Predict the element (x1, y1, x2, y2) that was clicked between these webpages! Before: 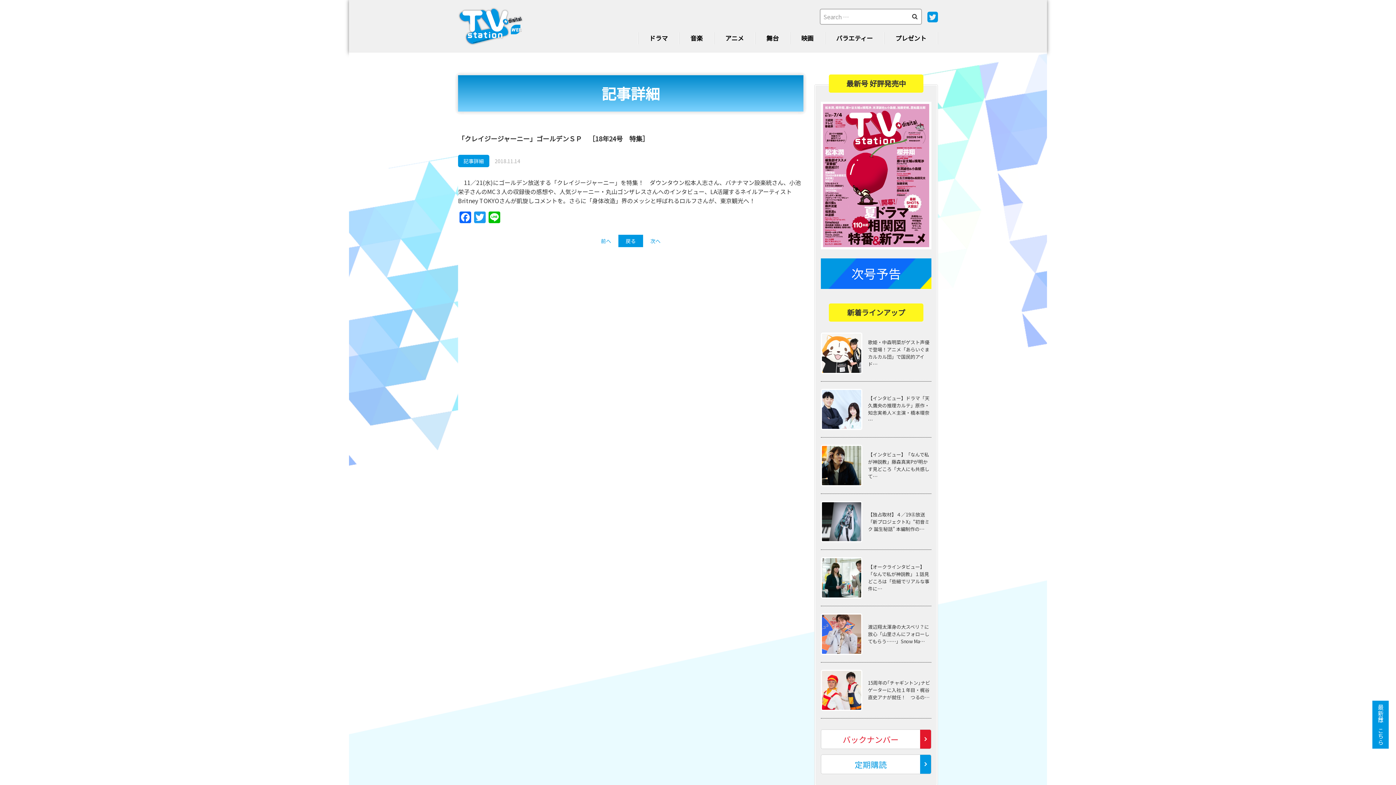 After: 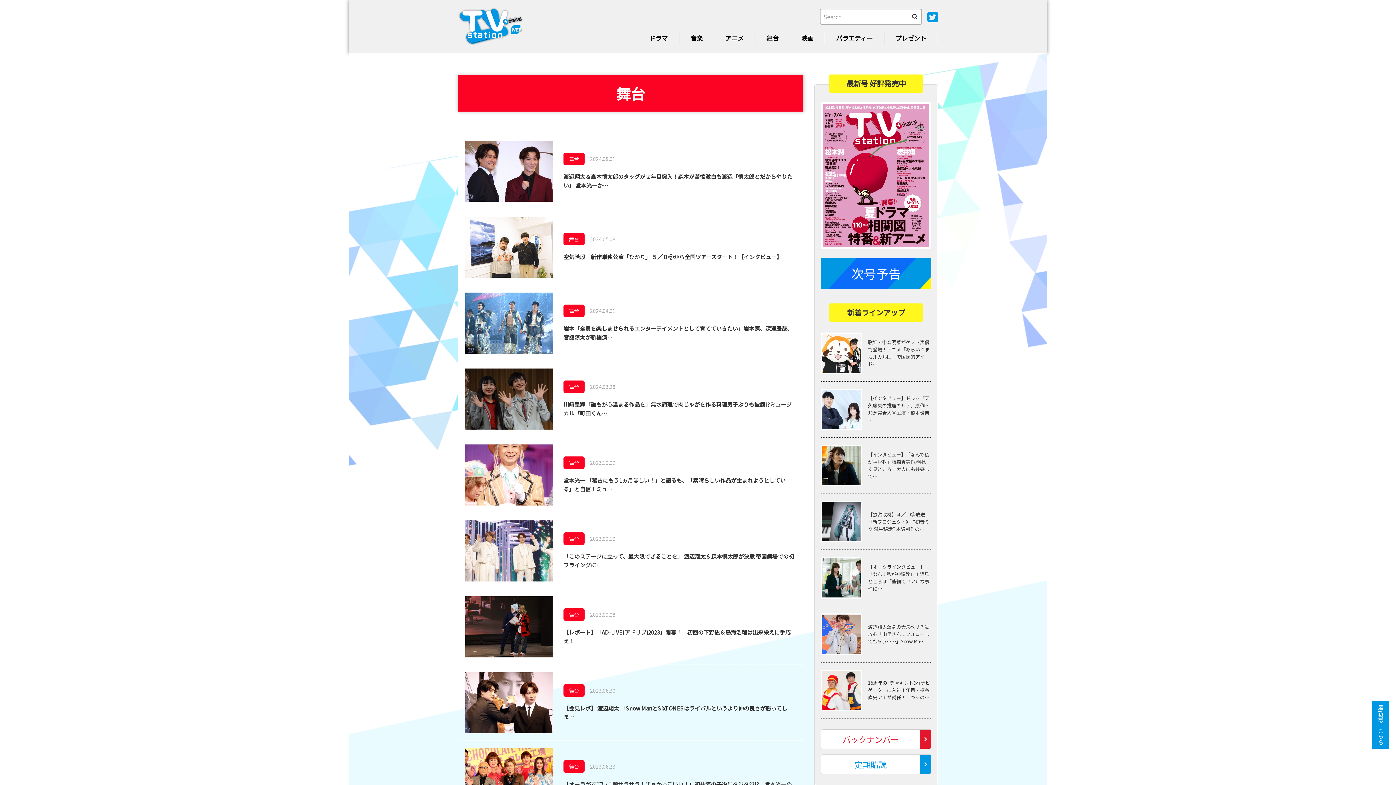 Action: label: 舞台 bbox: (762, 33, 782, 42)